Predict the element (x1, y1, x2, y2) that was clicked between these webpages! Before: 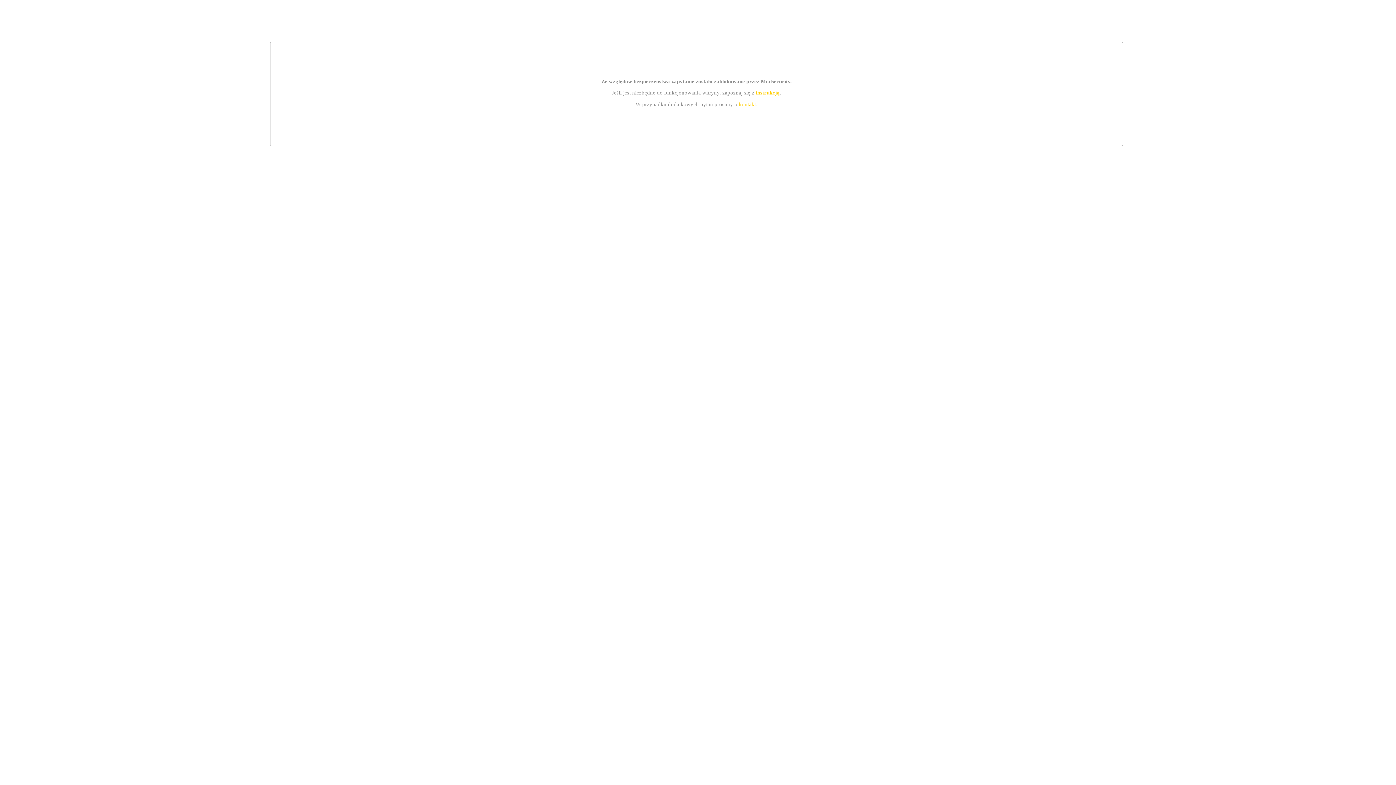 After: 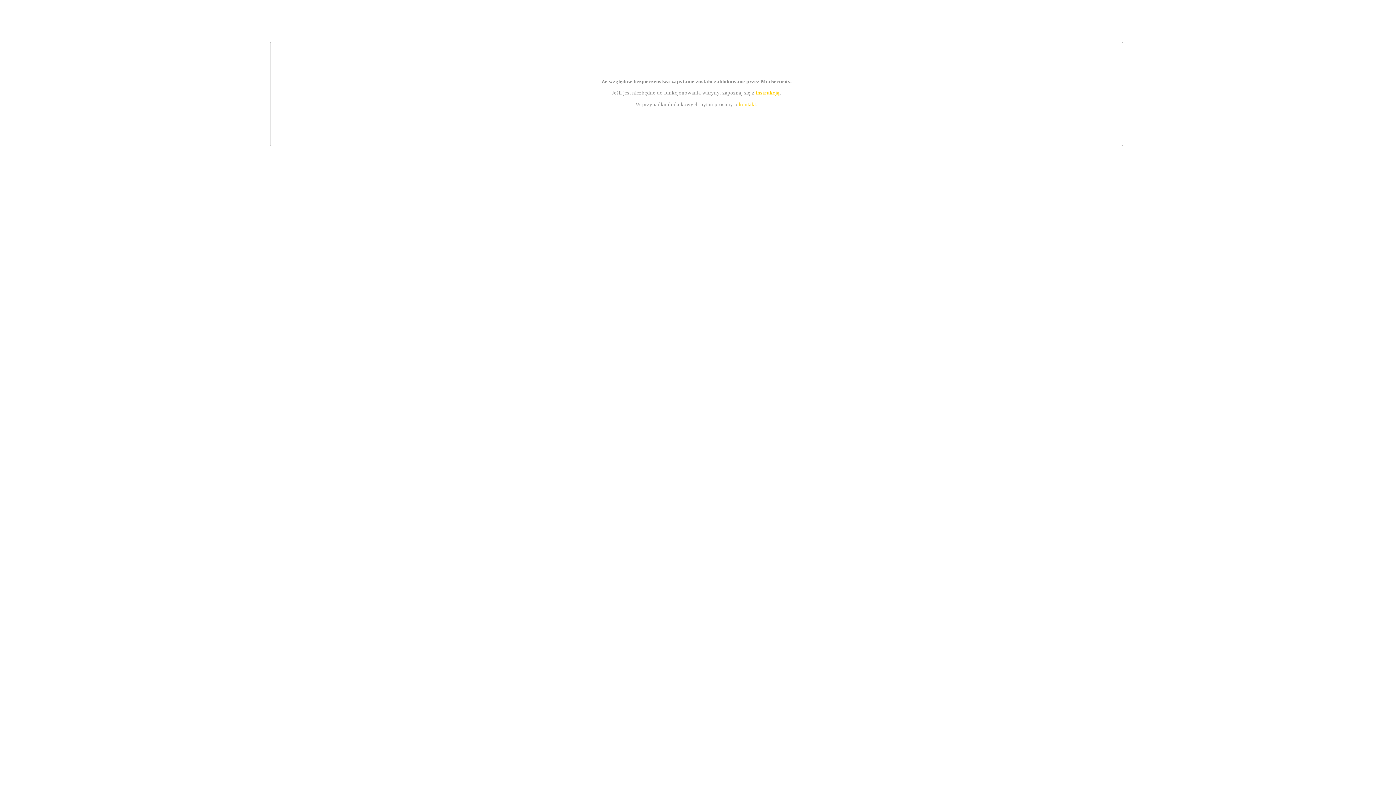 Action: bbox: (739, 101, 756, 107) label: kontakt